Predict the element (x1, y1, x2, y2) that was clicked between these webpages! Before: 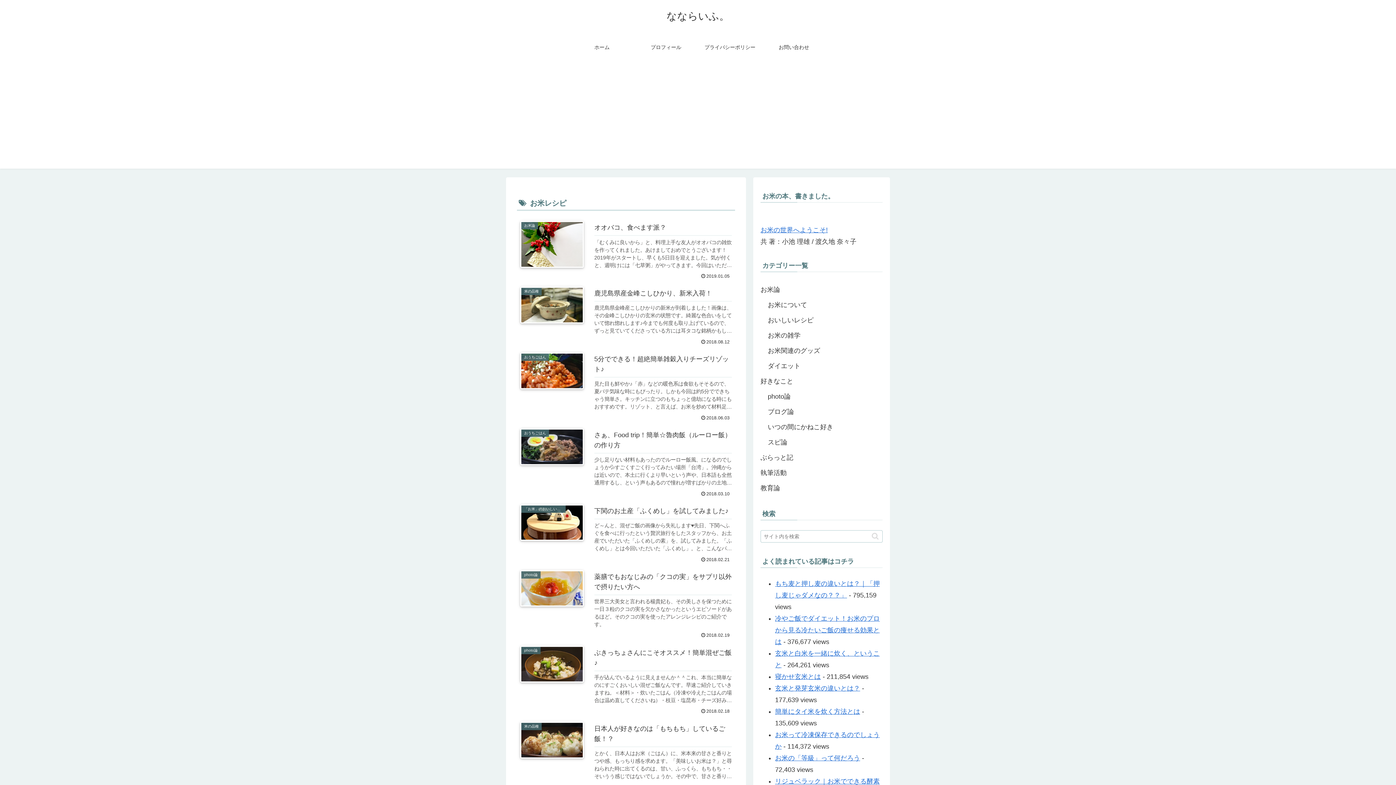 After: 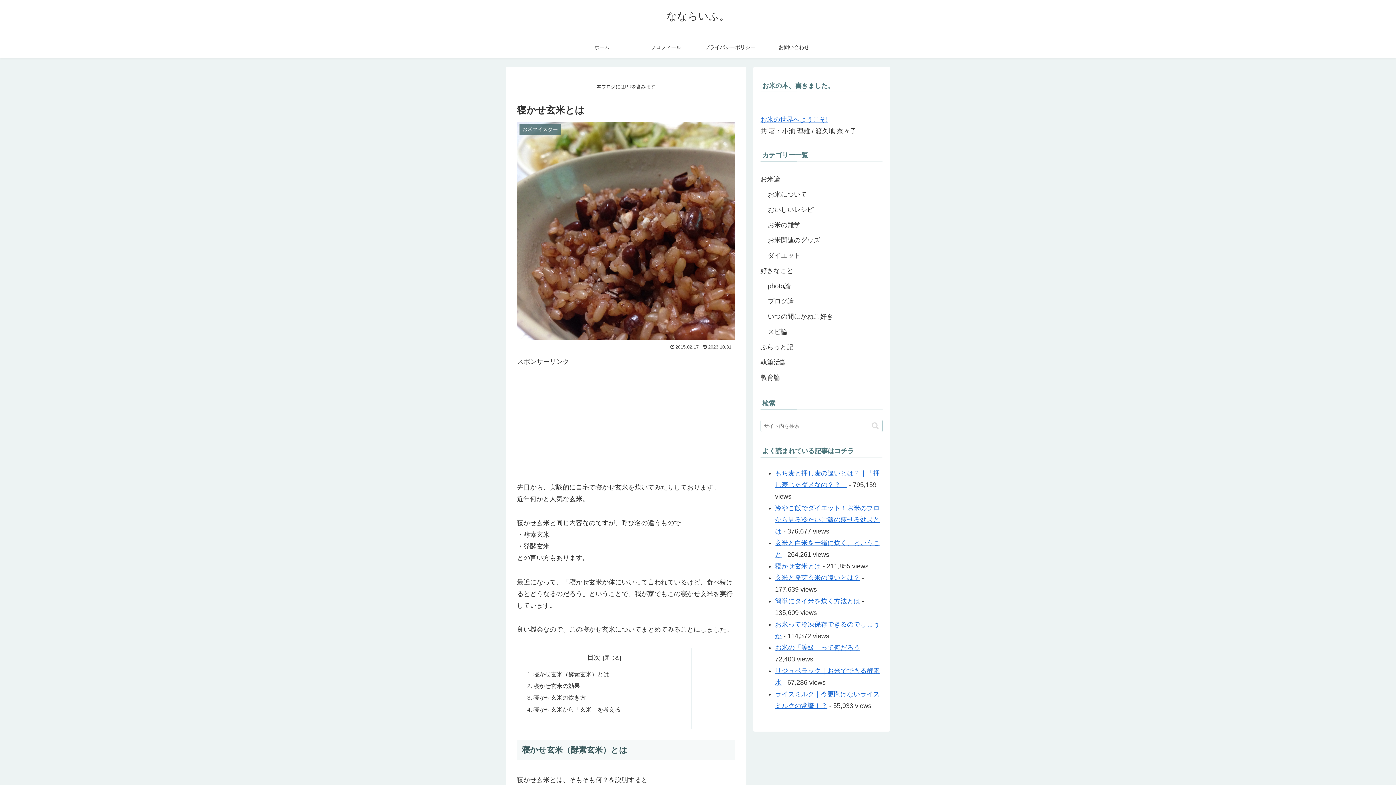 Action: bbox: (775, 673, 821, 680) label: 寝かせ玄米とは